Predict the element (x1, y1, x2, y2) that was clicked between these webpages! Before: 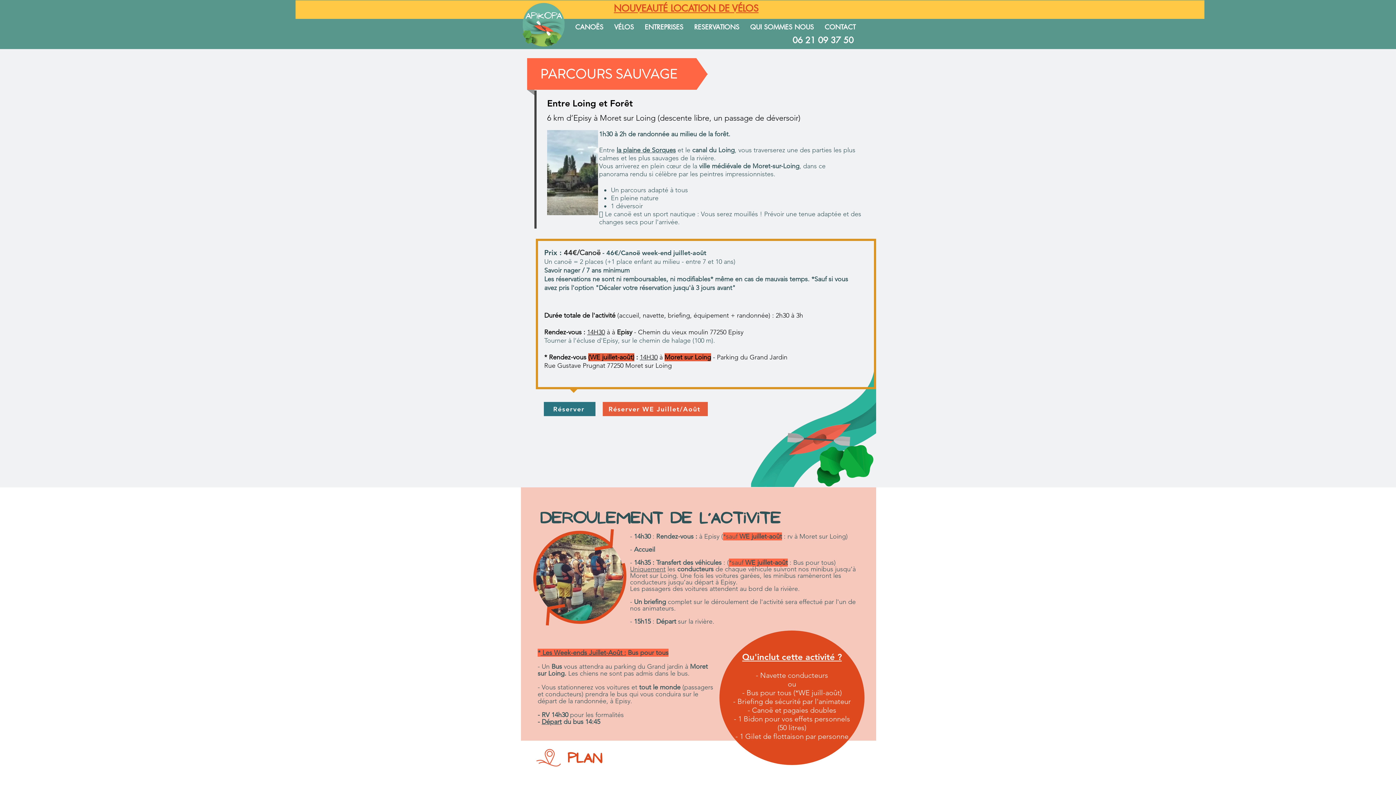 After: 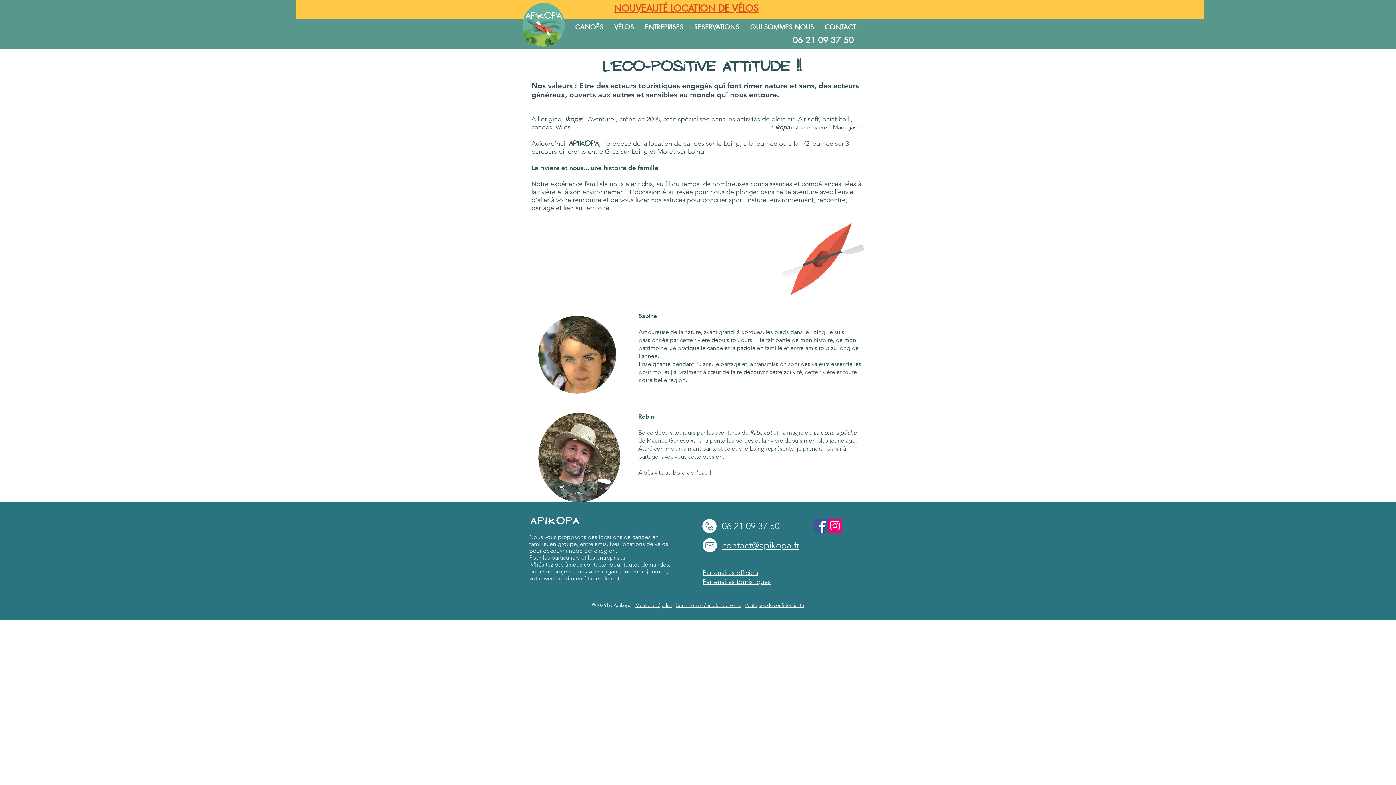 Action: label: QUI SOMMES NOUS bbox: (744, 17, 819, 36)